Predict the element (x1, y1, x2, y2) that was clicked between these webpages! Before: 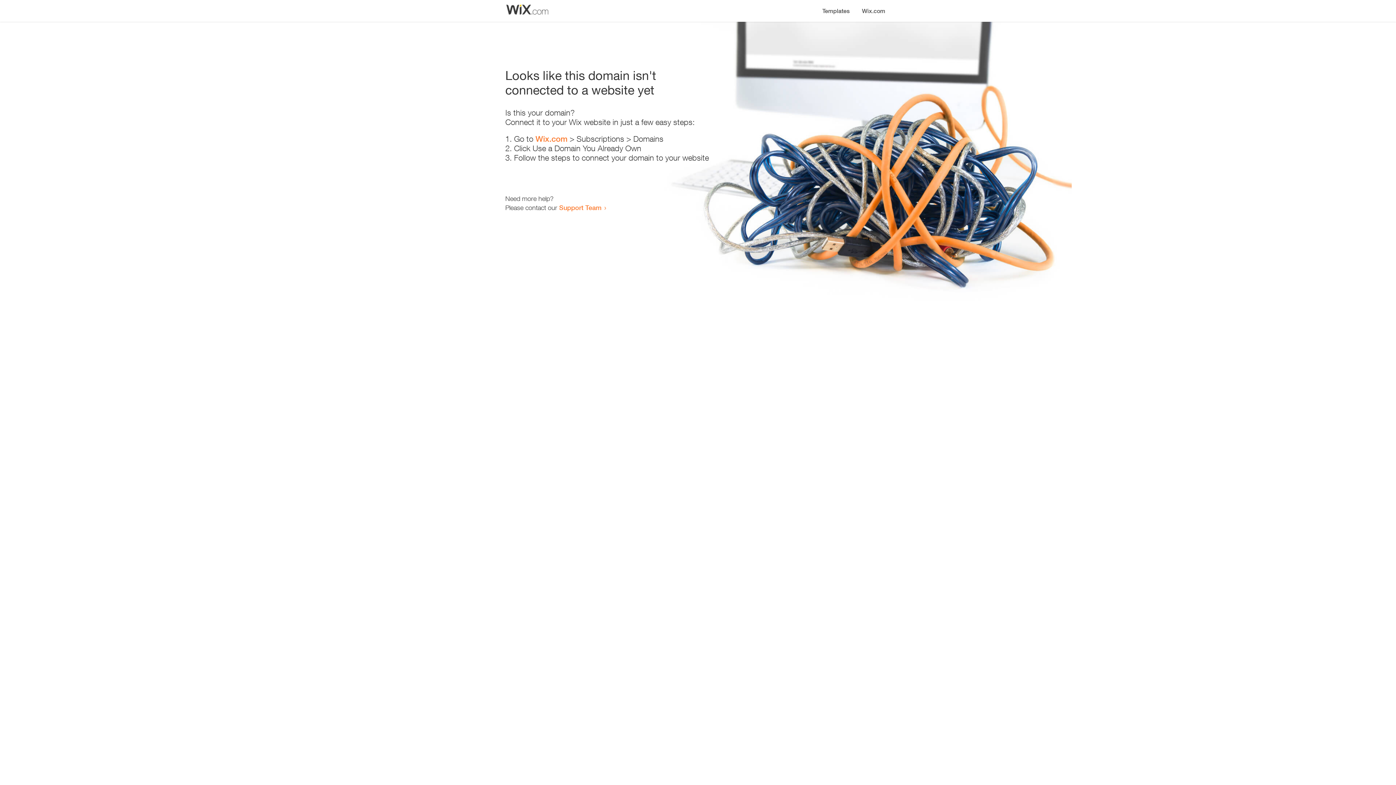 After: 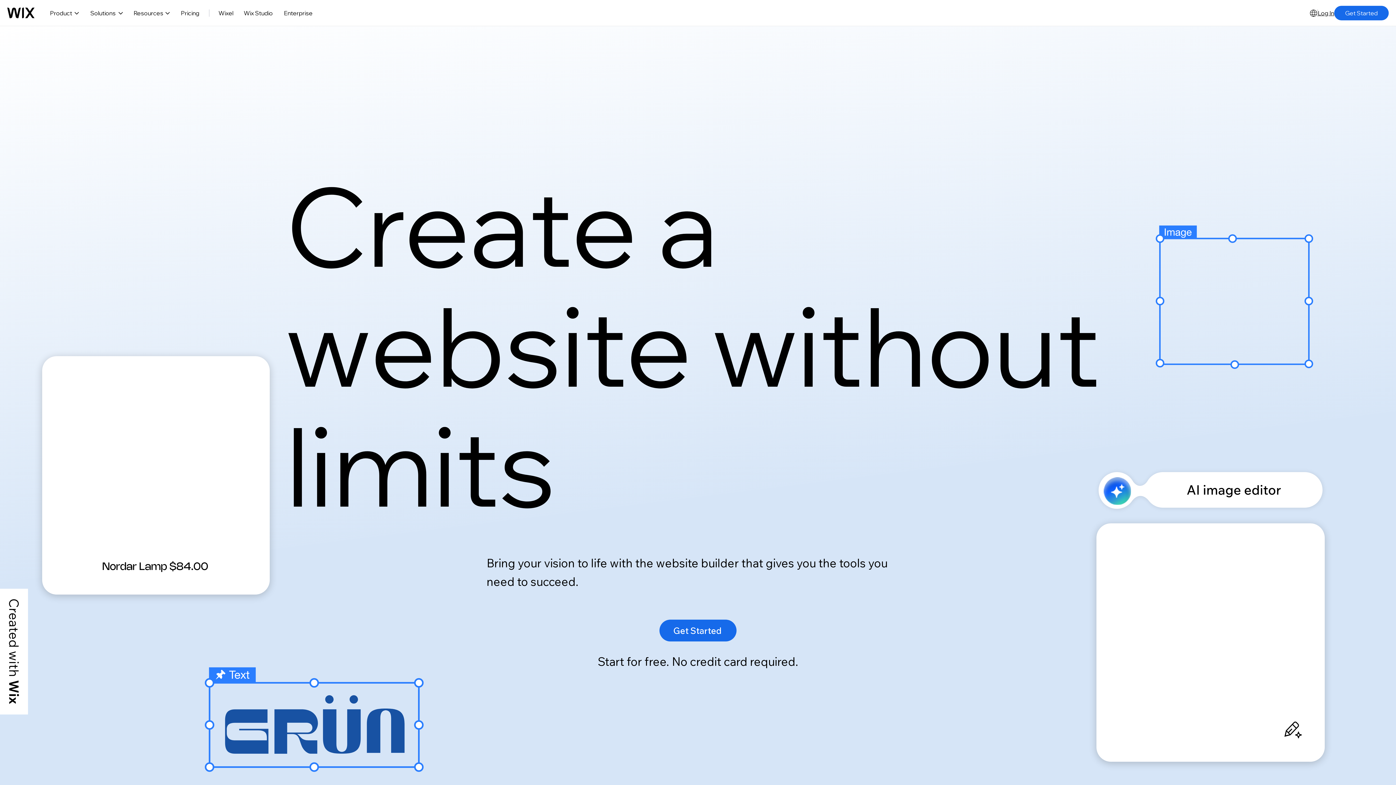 Action: bbox: (856, 0, 890, 14) label: Wix.com